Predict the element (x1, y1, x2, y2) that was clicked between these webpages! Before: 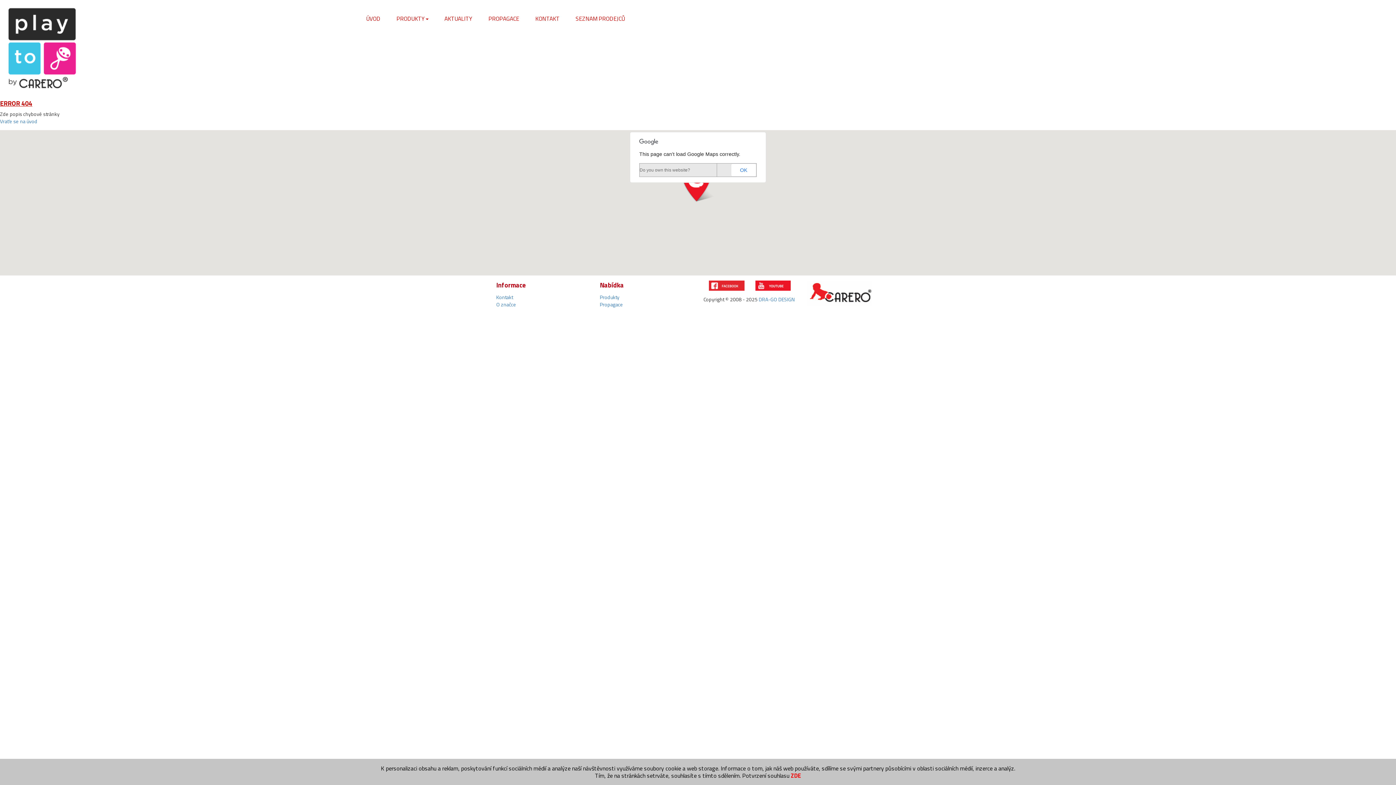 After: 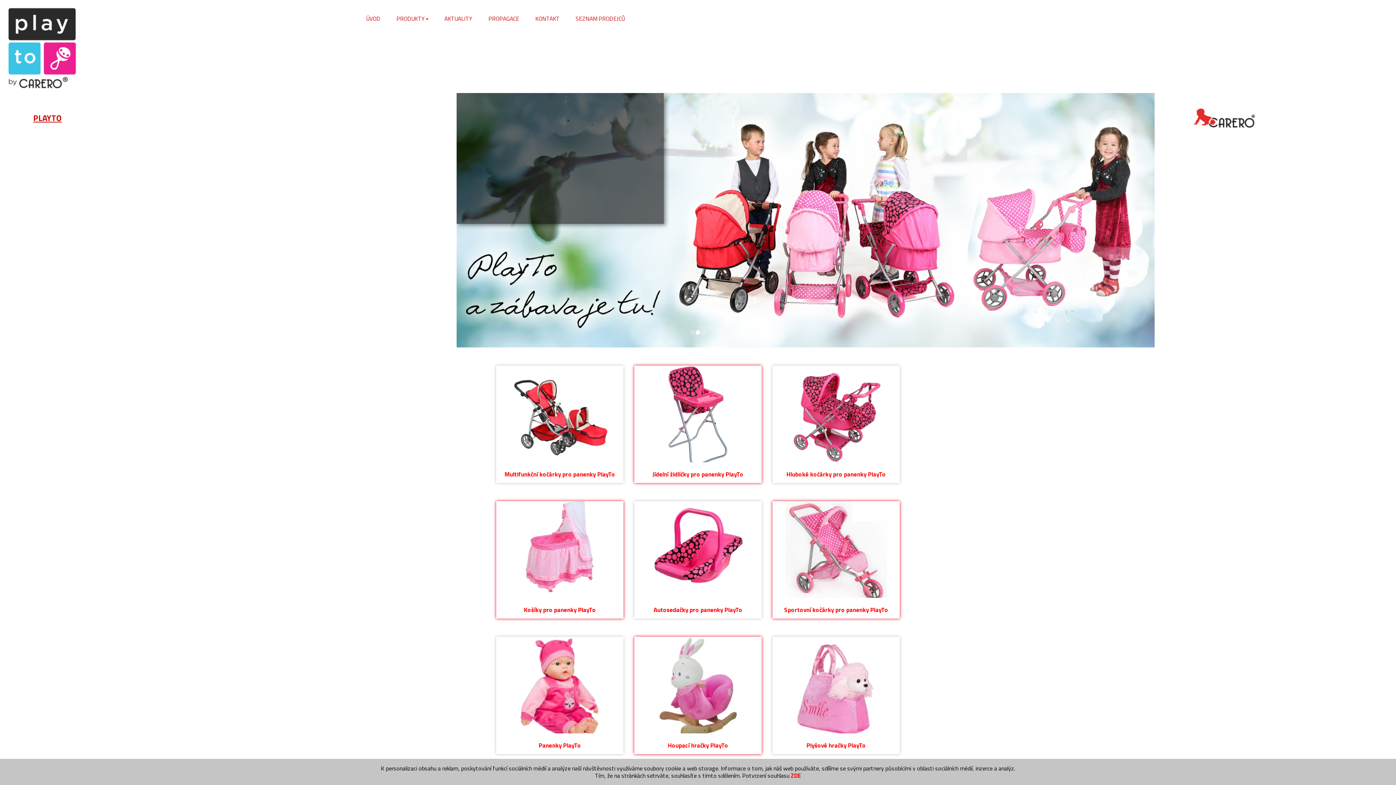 Action: label: Vraťe se na úvod bbox: (0, 117, 37, 125)